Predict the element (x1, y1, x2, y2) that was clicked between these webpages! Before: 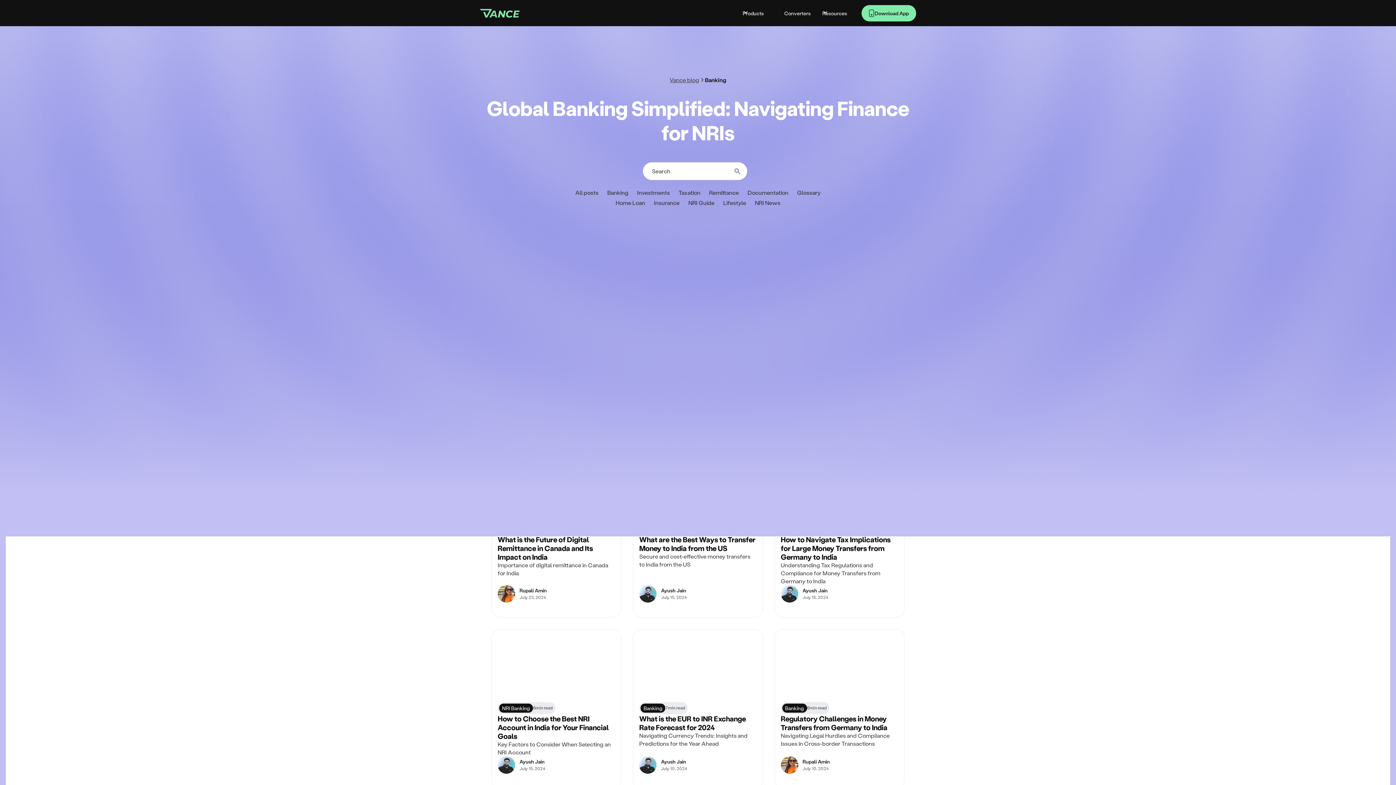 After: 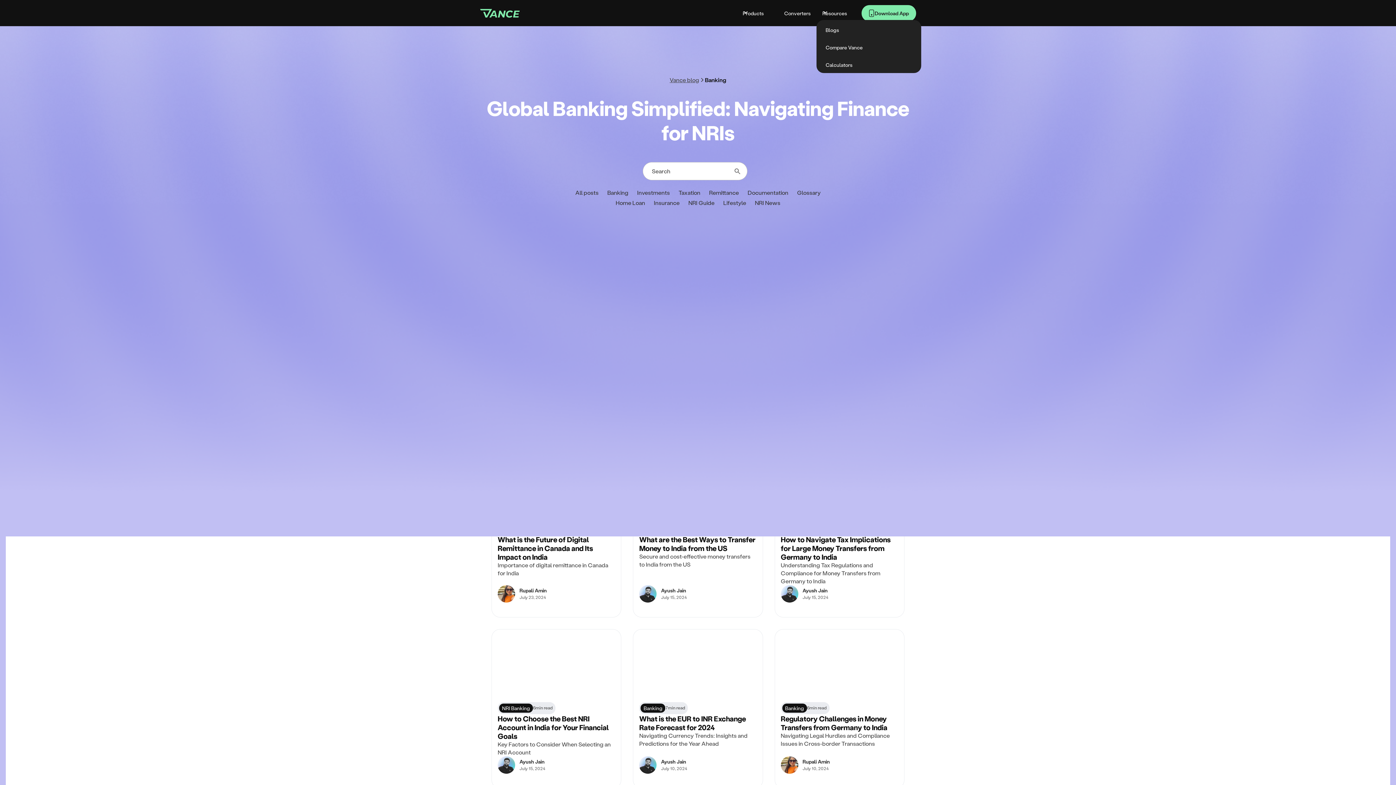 Action: bbox: (816, 6, 861, 19) label: Resources